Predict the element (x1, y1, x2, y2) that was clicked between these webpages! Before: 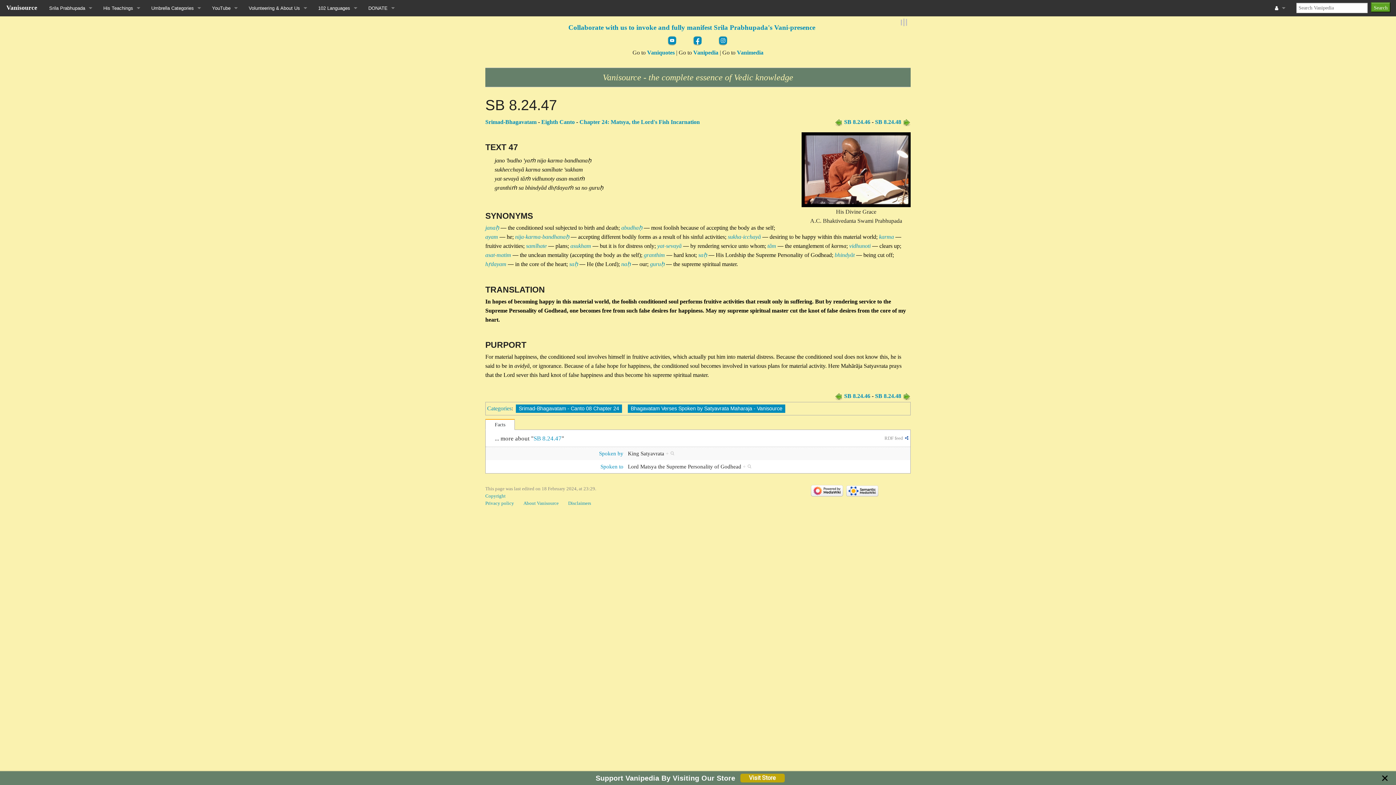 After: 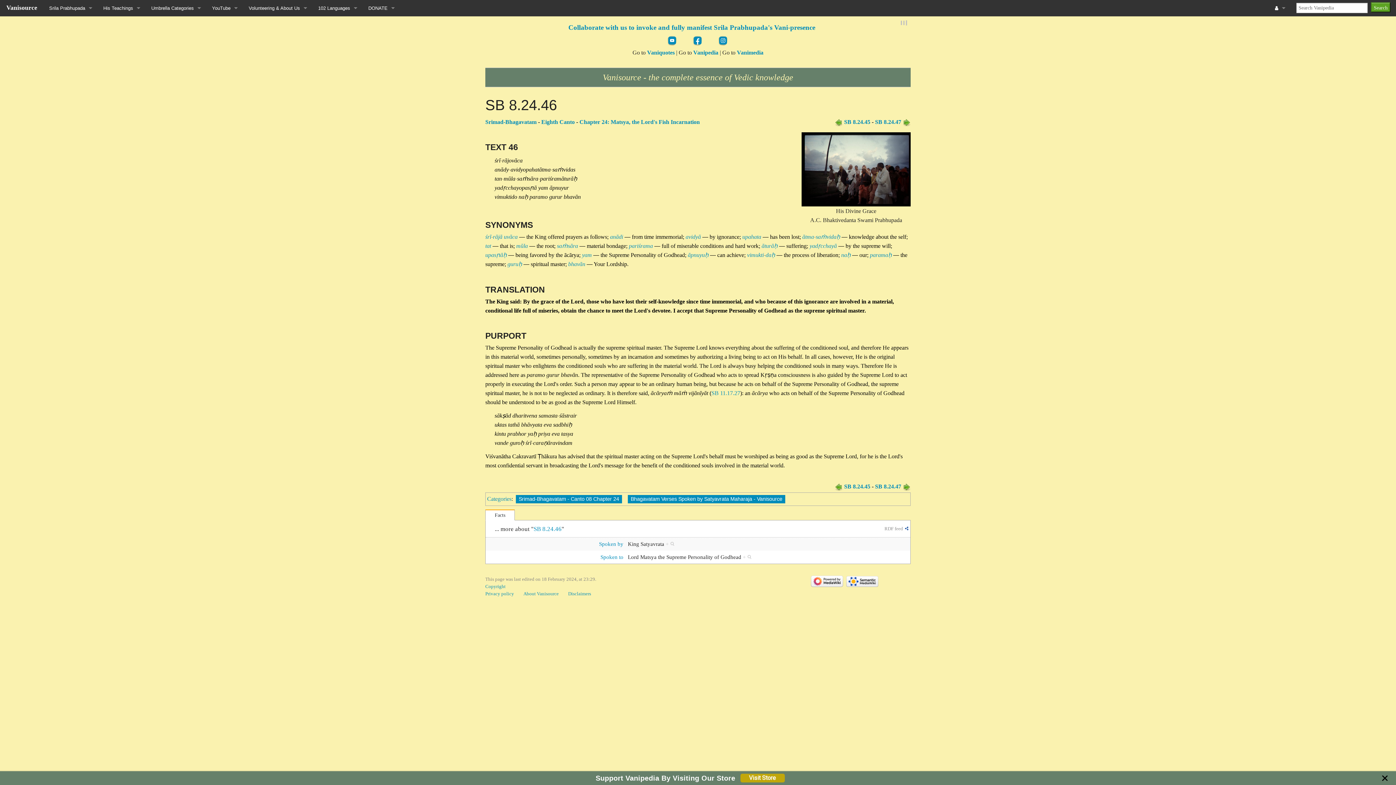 Action: label: SB 8.24.46 bbox: (844, 118, 870, 125)